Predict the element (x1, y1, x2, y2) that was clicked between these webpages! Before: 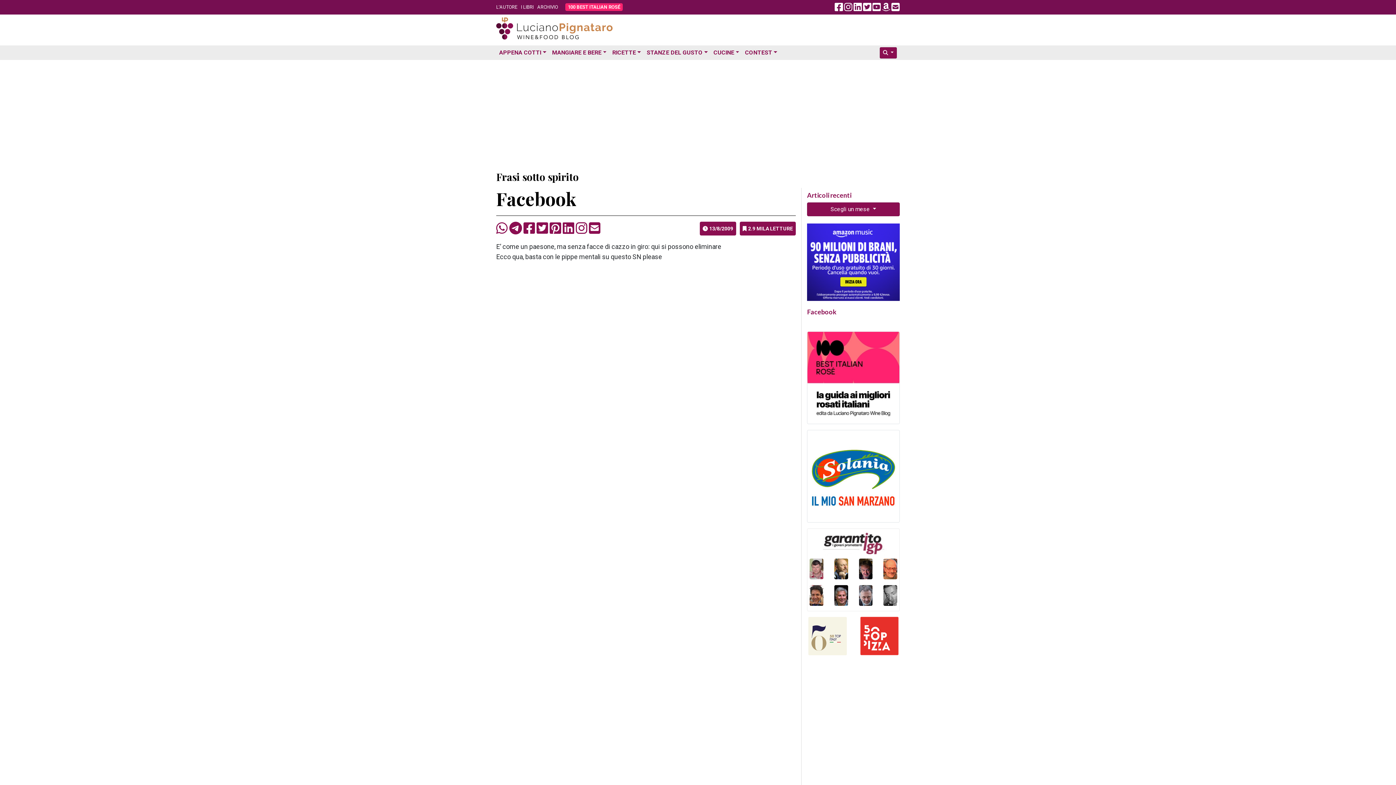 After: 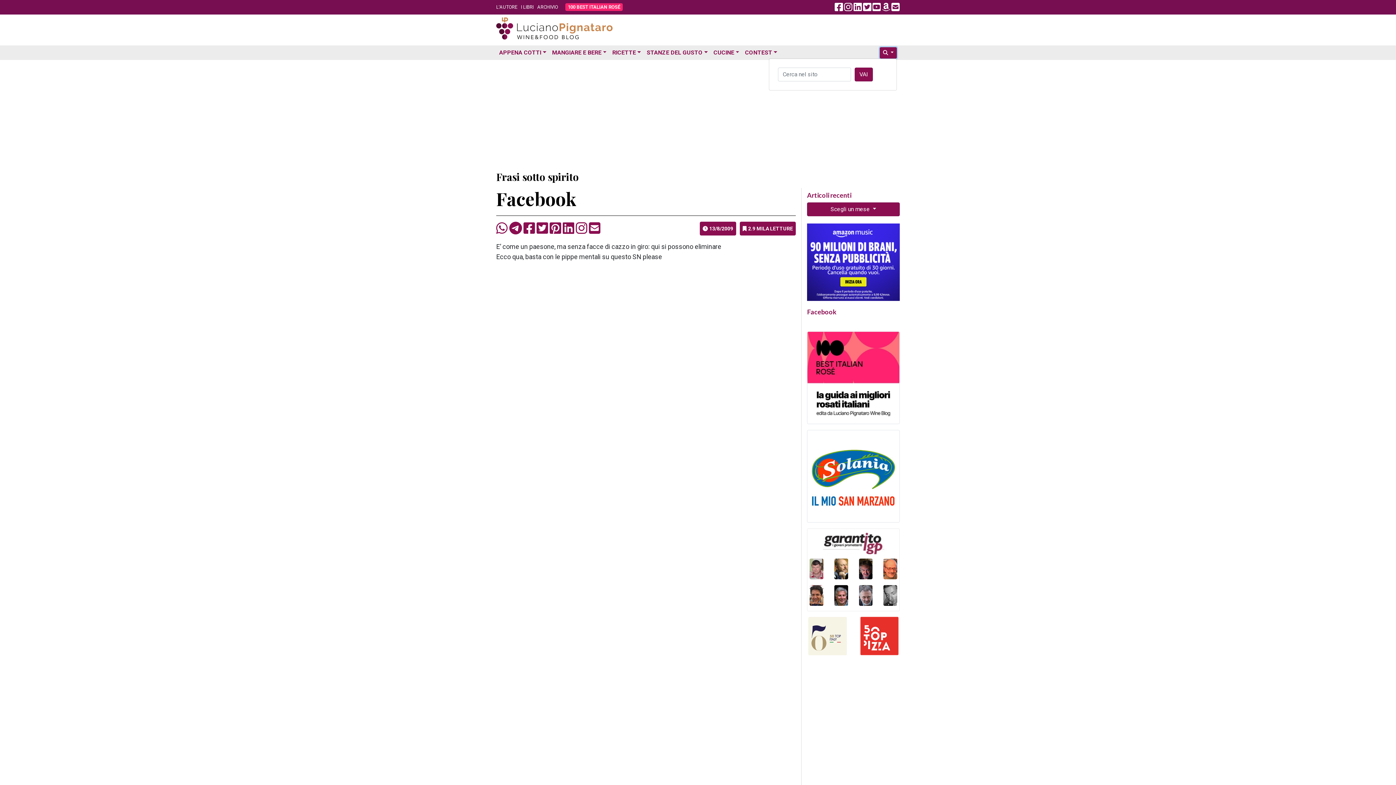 Action: bbox: (880, 47, 897, 58) label:  